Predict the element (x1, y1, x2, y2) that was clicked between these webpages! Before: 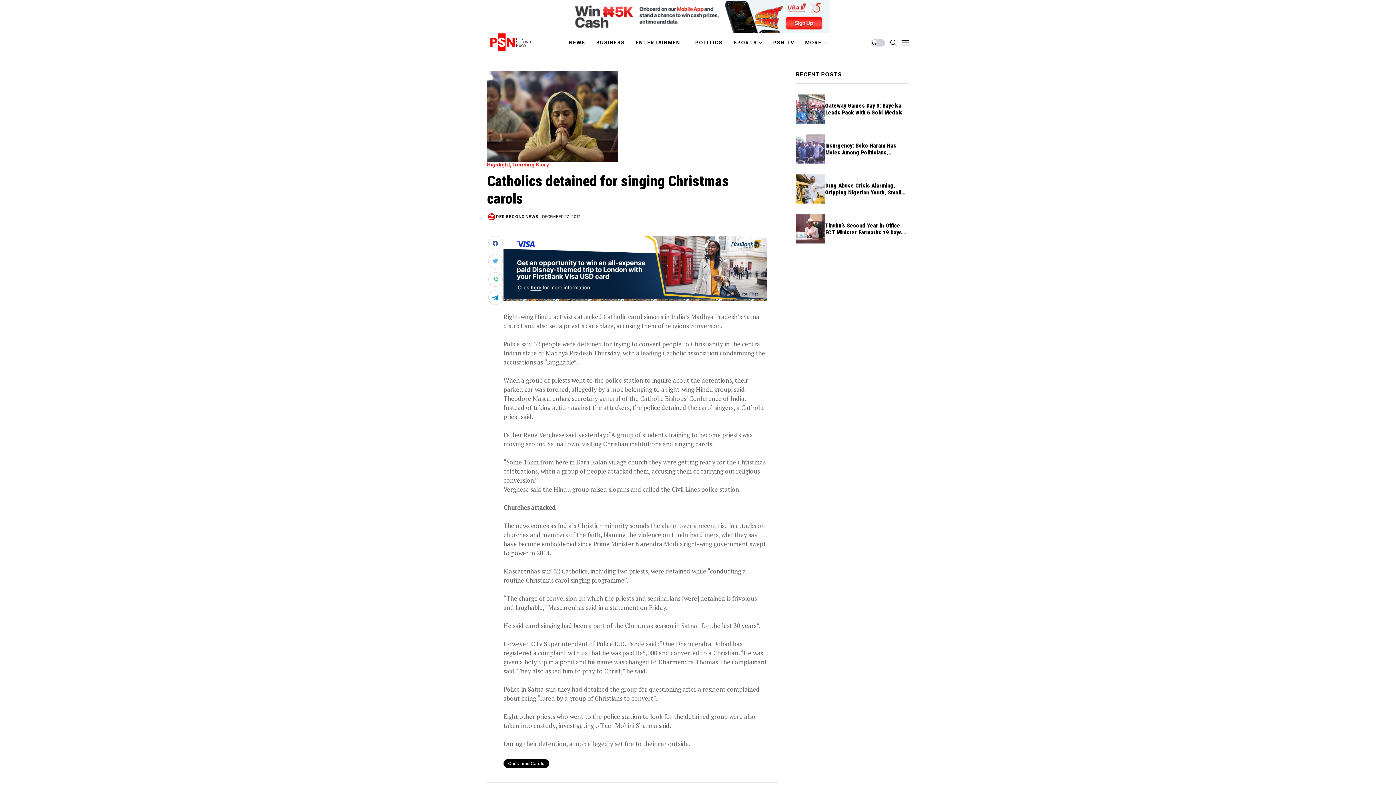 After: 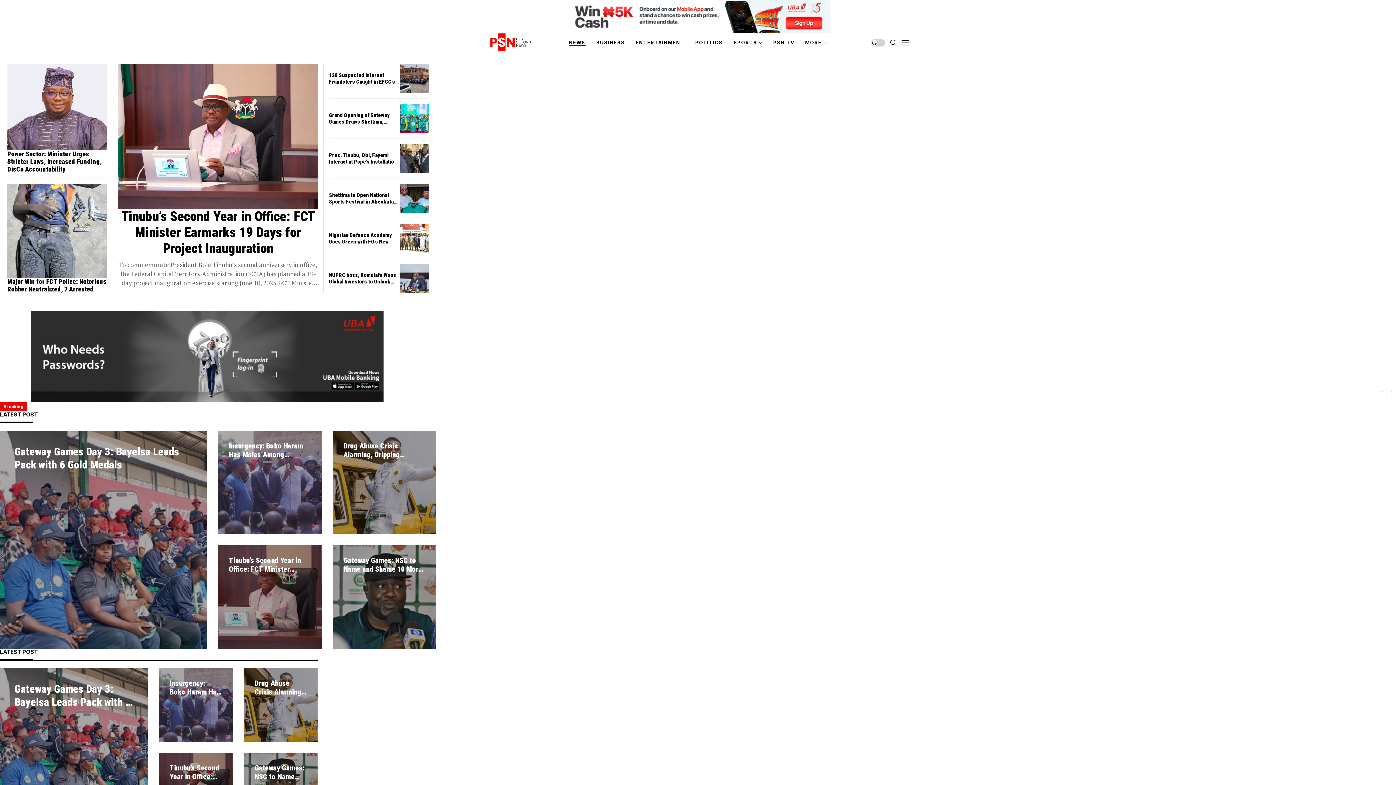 Action: bbox: (487, 32, 530, 52)